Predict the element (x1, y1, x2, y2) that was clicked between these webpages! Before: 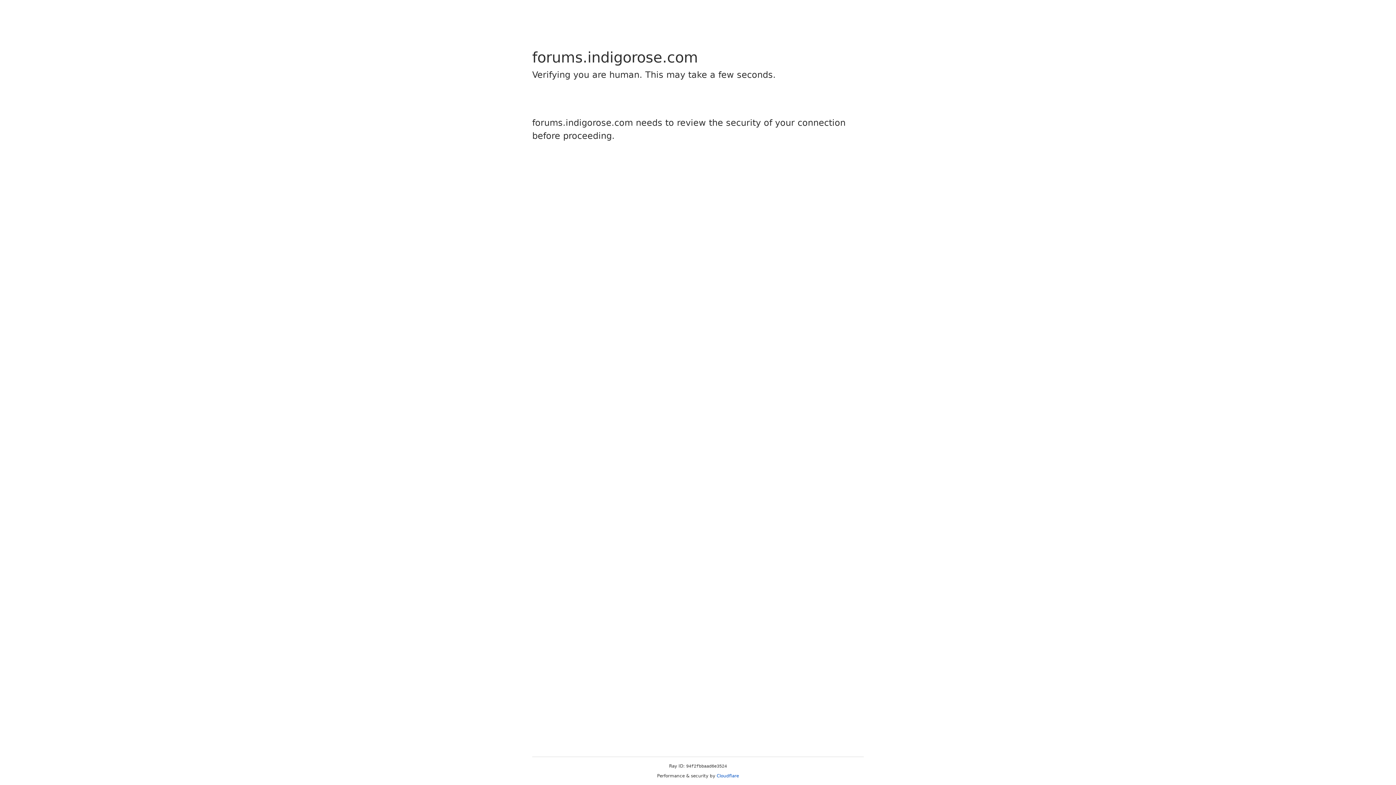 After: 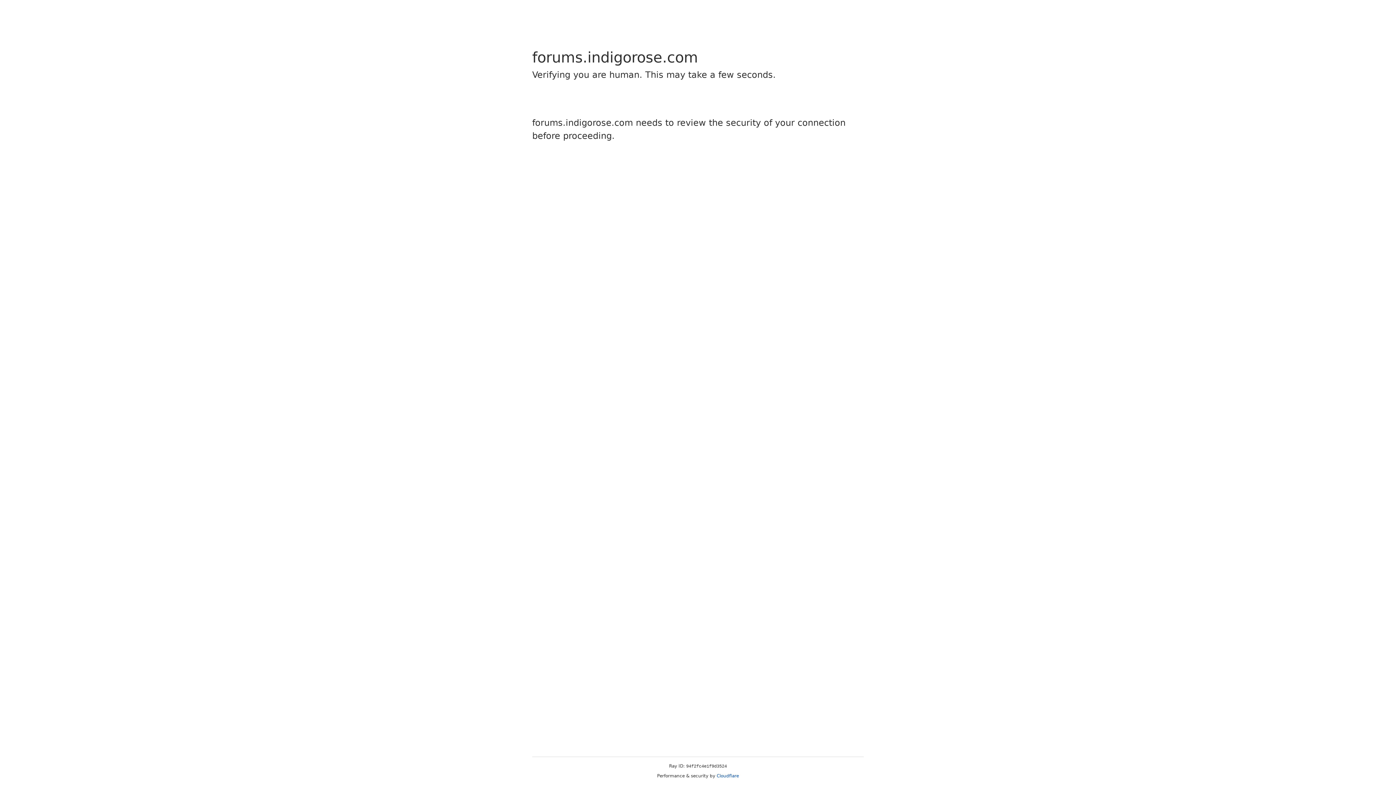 Action: label: Cloudflare bbox: (716, 773, 739, 778)